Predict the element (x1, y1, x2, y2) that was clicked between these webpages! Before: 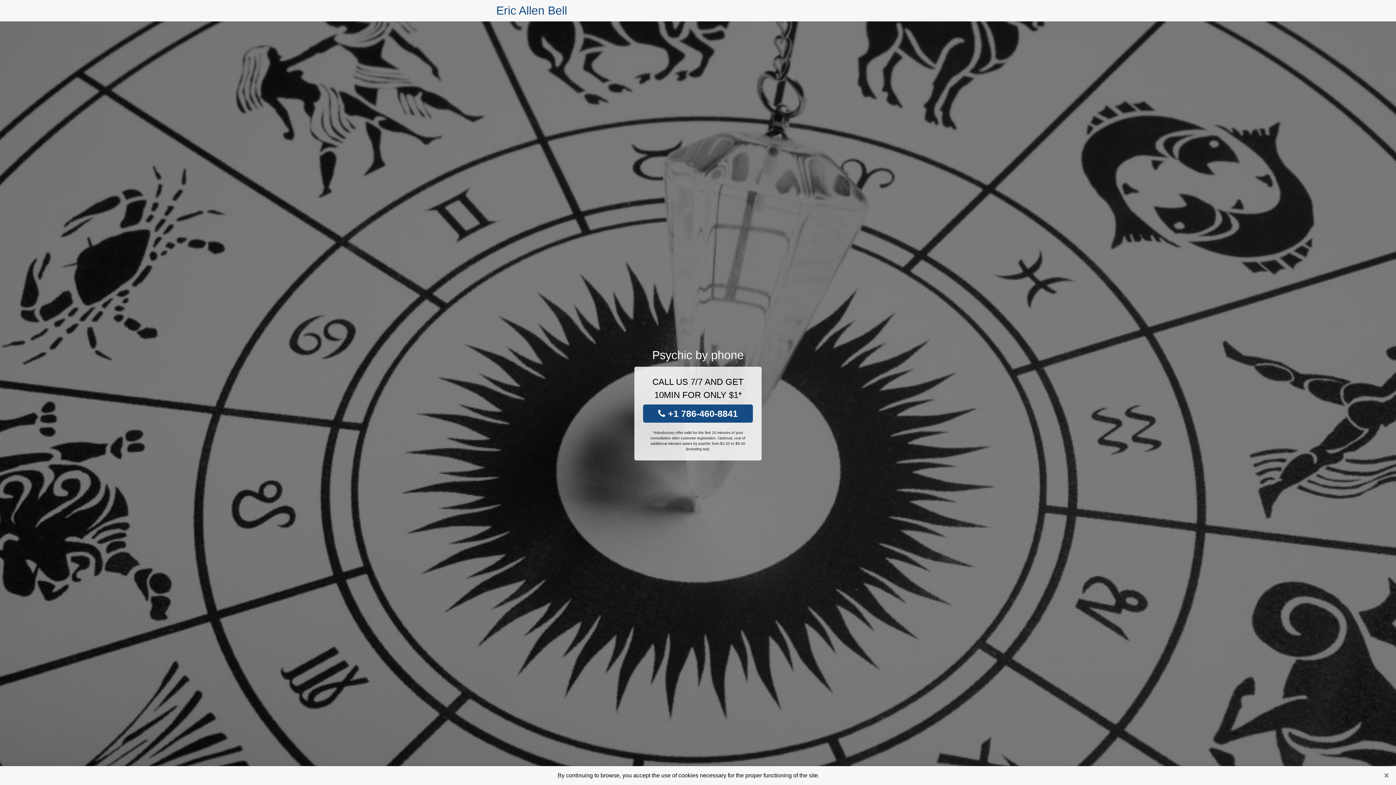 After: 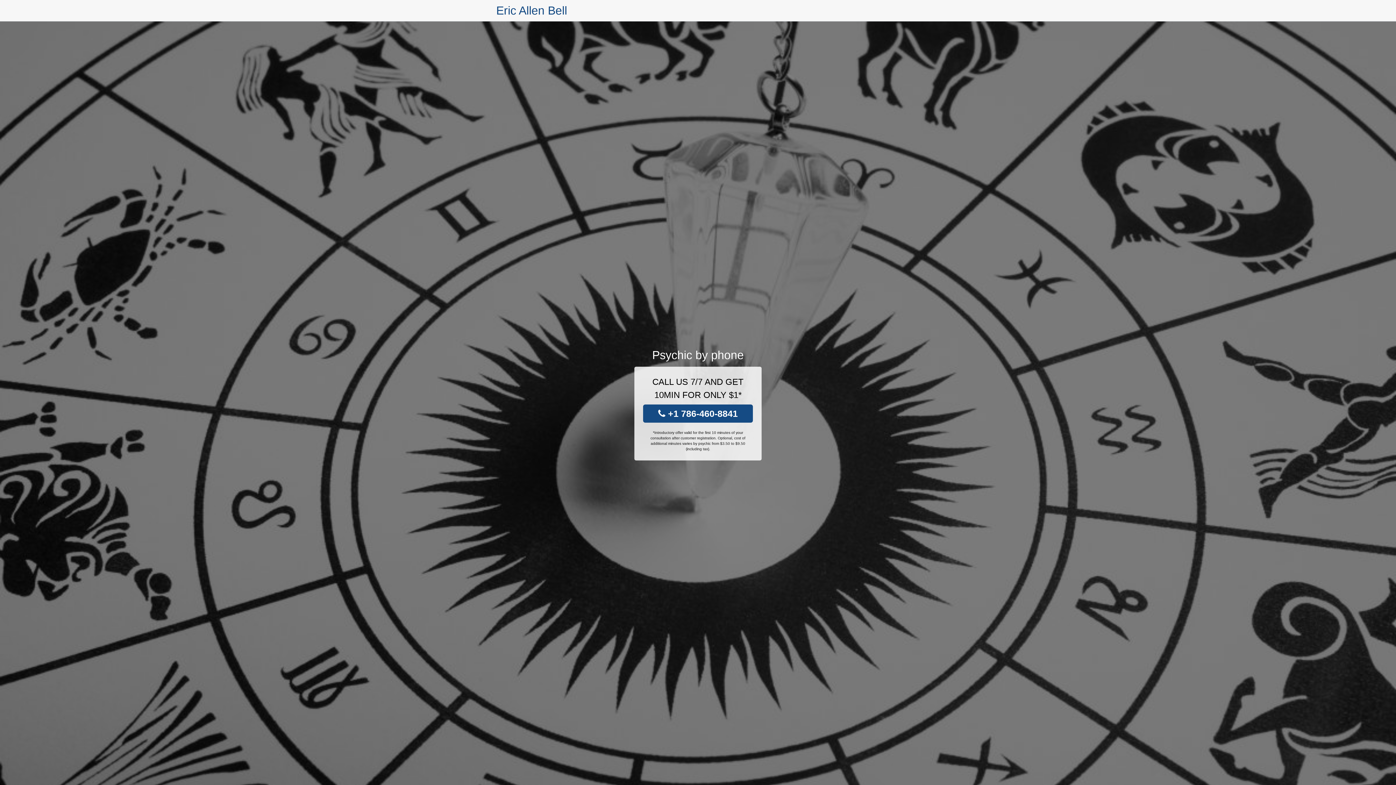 Action: label: Close bbox: (1381, 770, 1392, 781)